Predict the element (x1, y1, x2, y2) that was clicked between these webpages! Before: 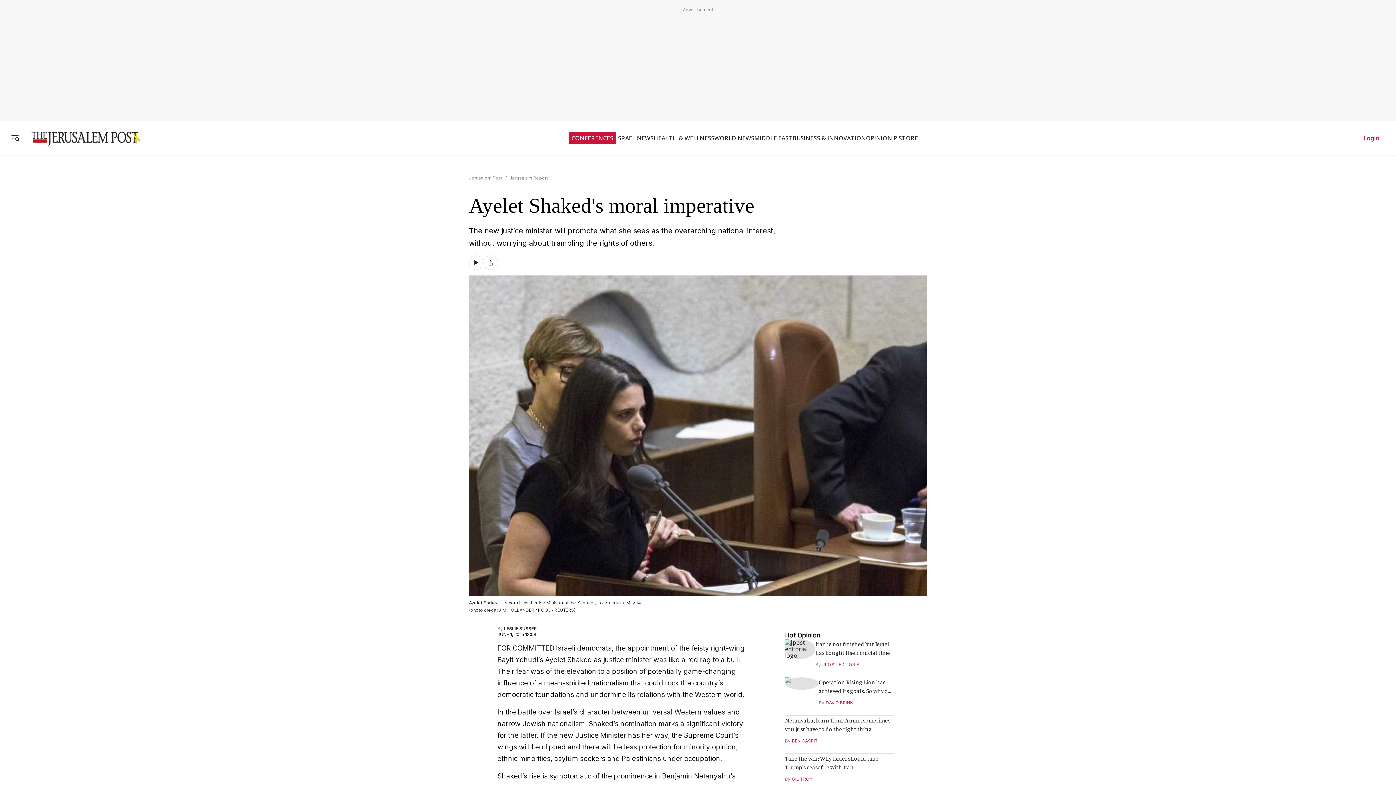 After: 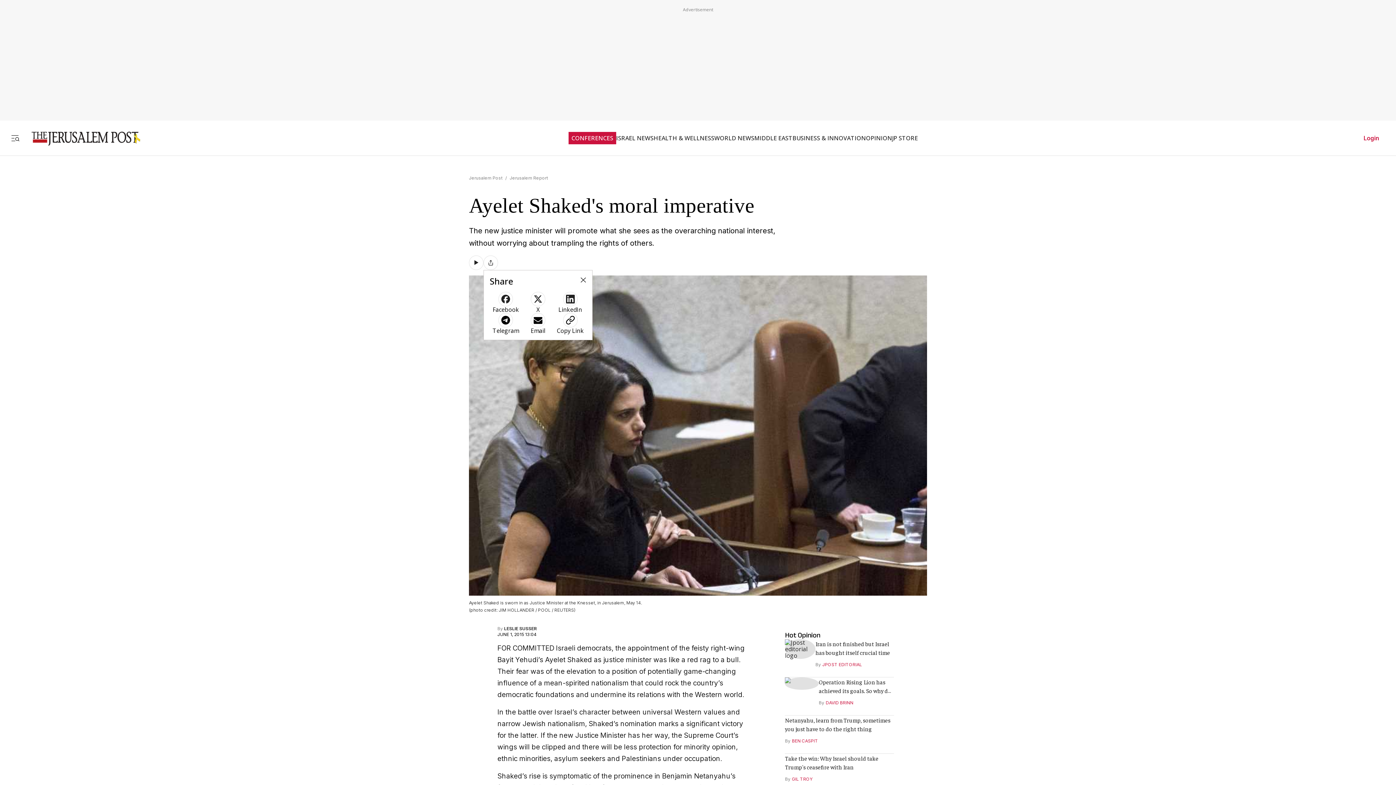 Action: bbox: (483, 255, 498, 270)